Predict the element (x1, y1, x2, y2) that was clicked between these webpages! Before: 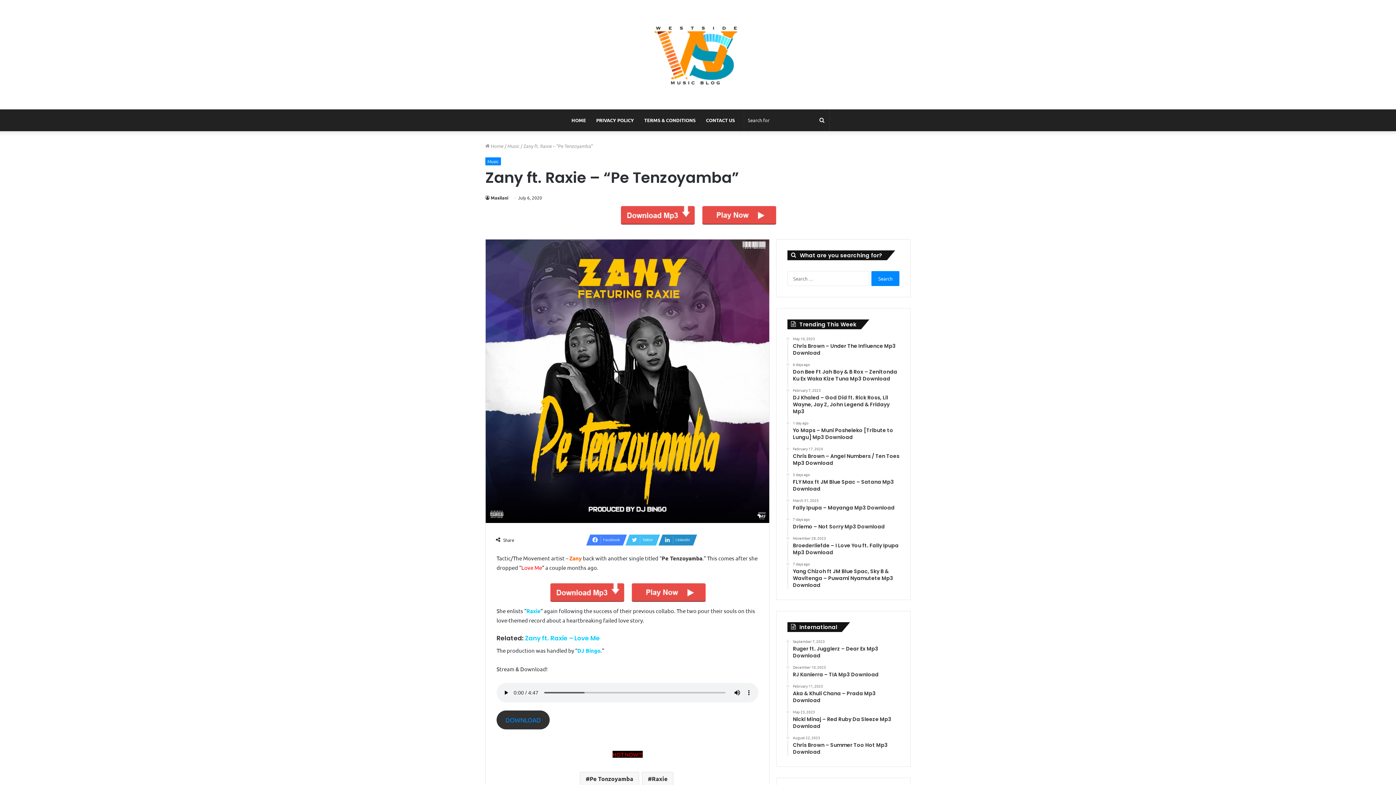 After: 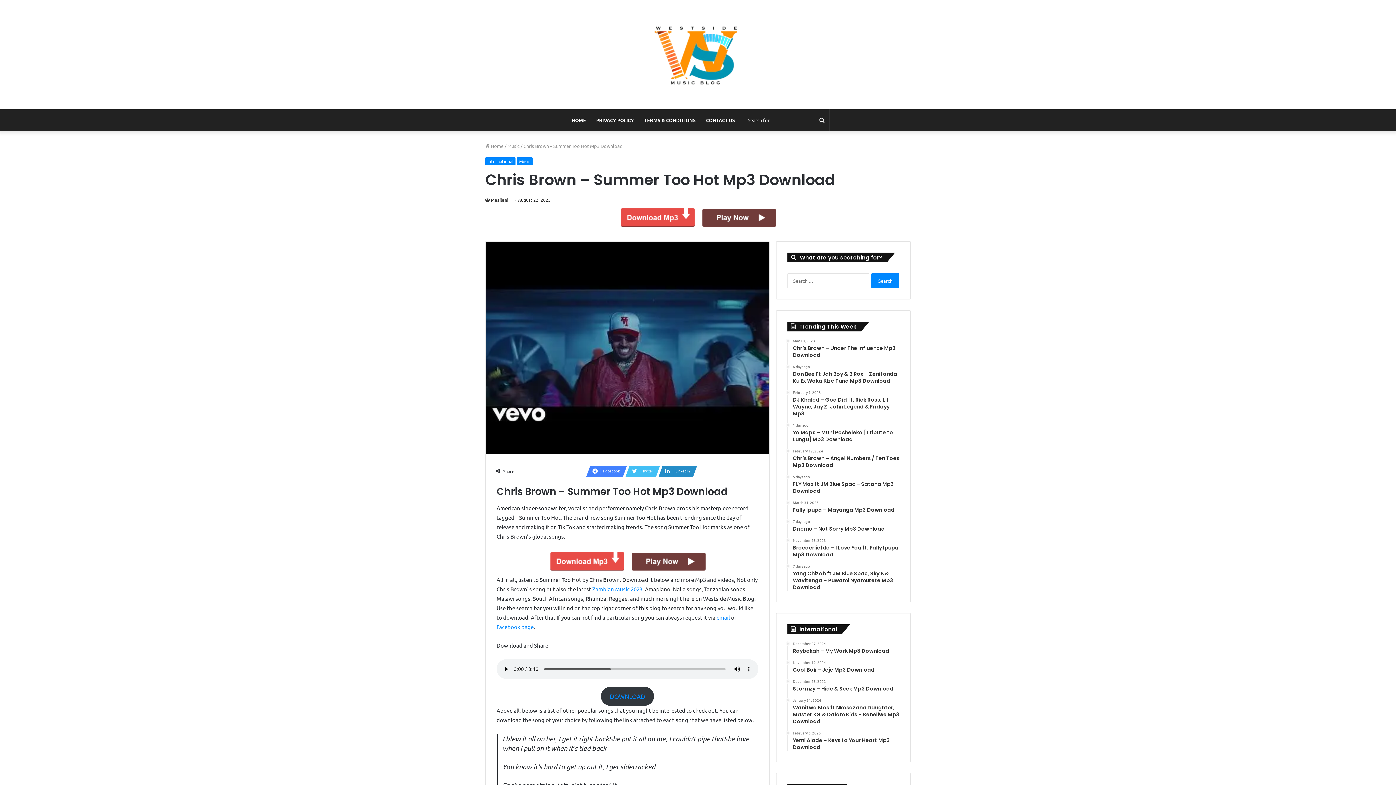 Action: bbox: (793, 736, 899, 756) label: August 22, 2023
Chris Brown – Summer Too Hot Mp3 Download